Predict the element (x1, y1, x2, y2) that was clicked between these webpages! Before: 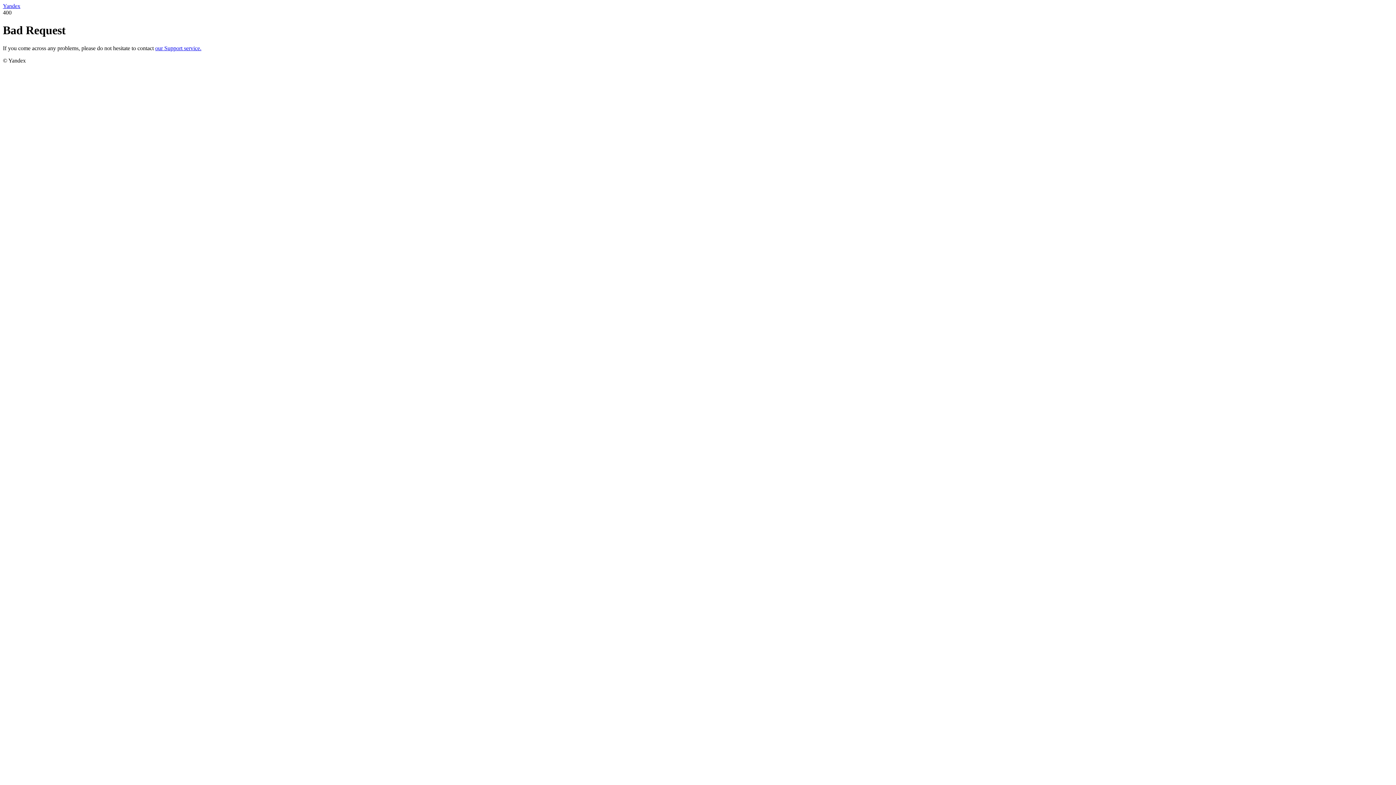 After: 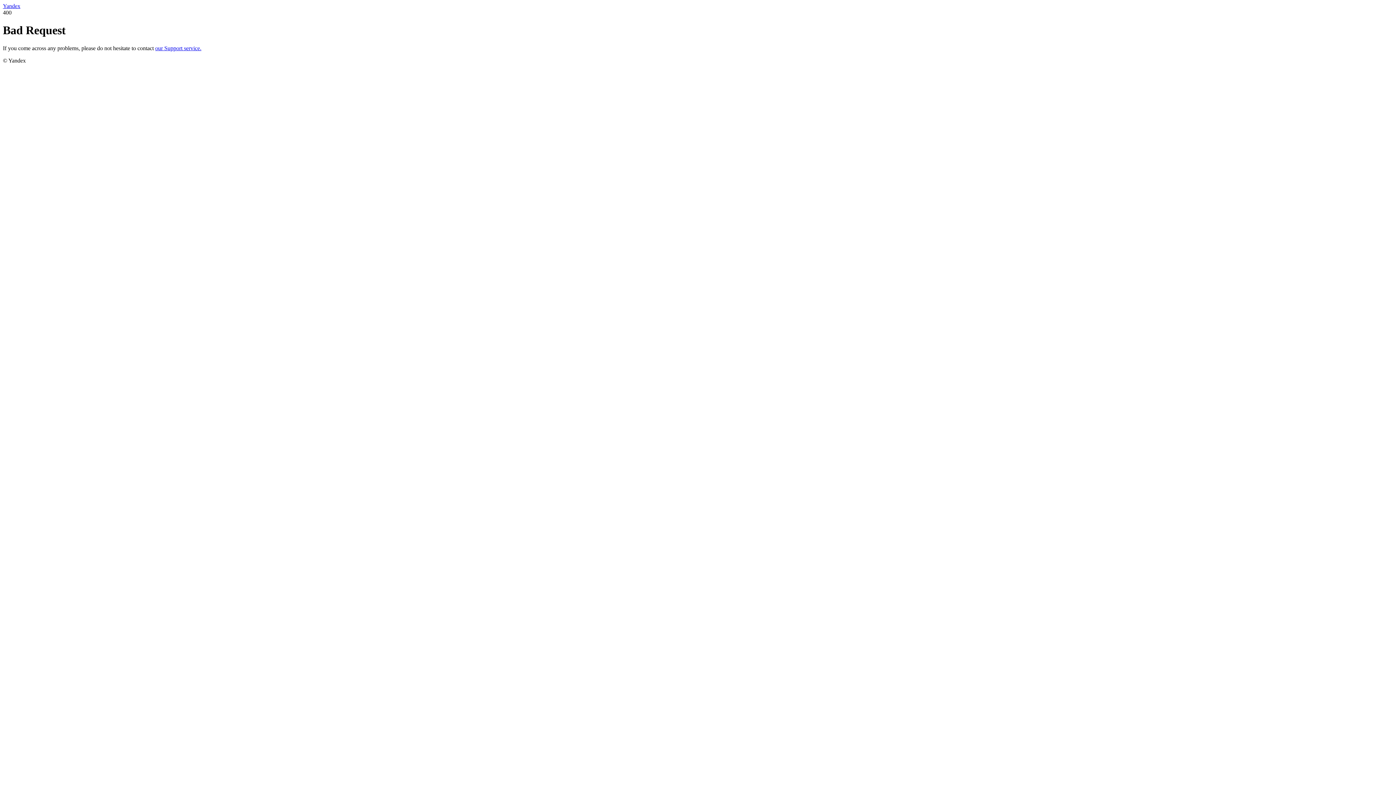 Action: label: our Support service. bbox: (155, 45, 201, 51)